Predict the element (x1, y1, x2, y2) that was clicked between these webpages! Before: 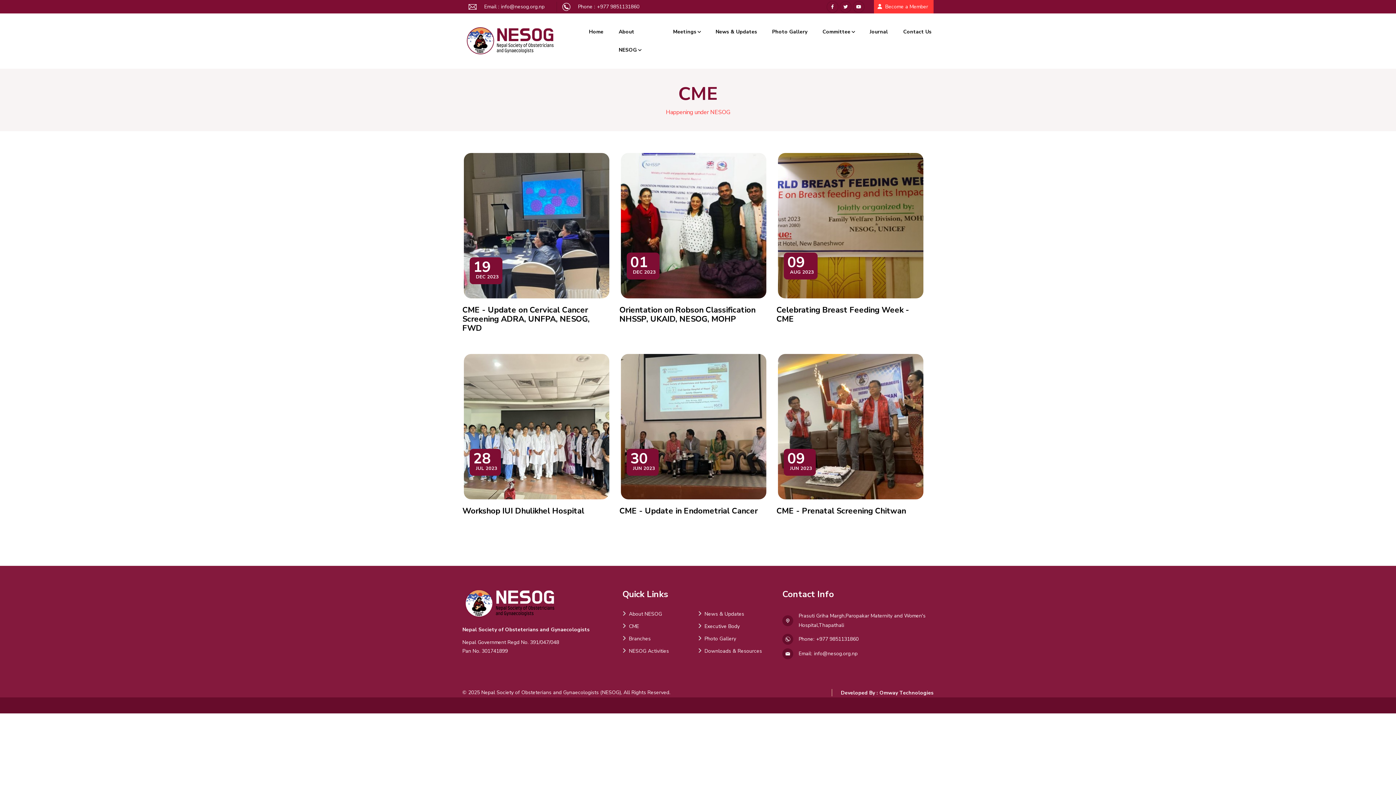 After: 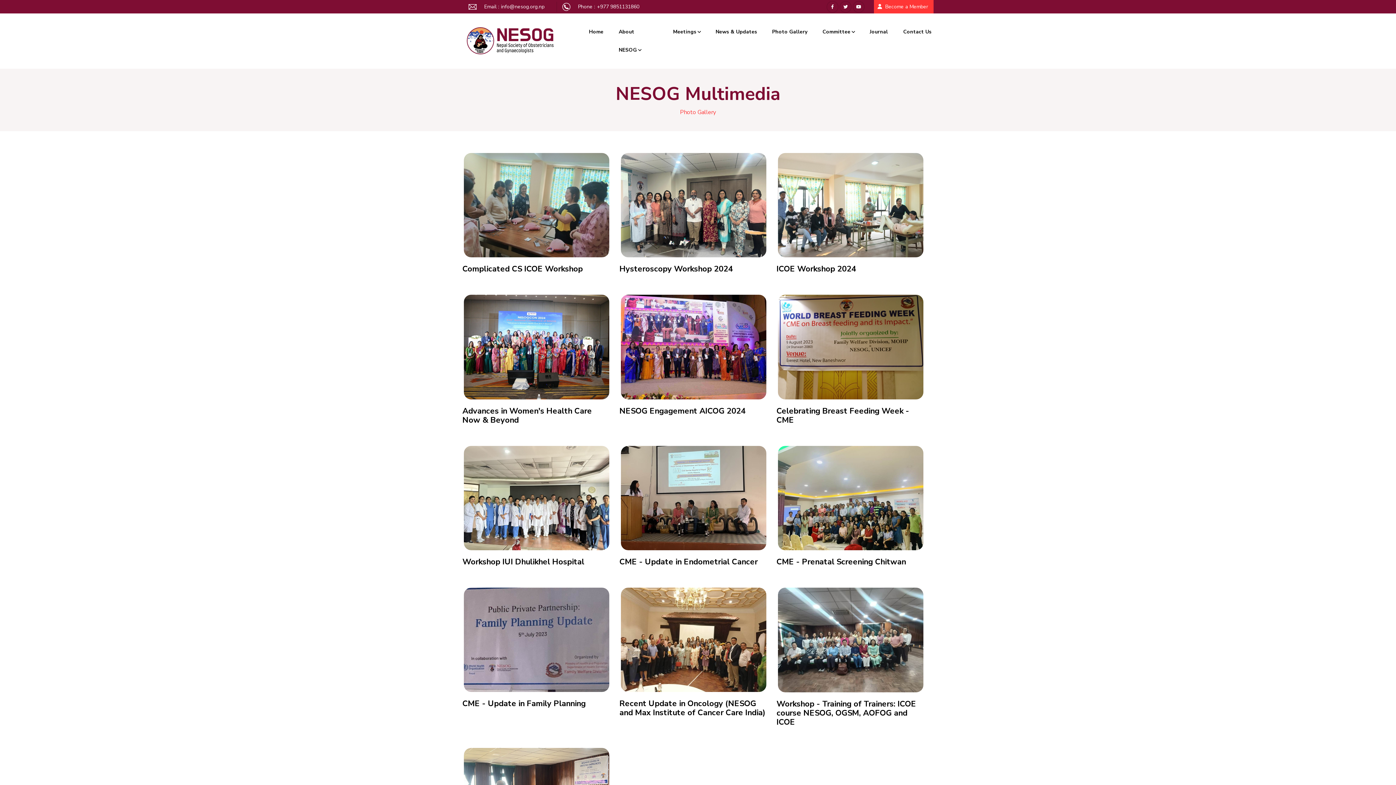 Action: label: Photo Gallery bbox: (701, 635, 736, 642)